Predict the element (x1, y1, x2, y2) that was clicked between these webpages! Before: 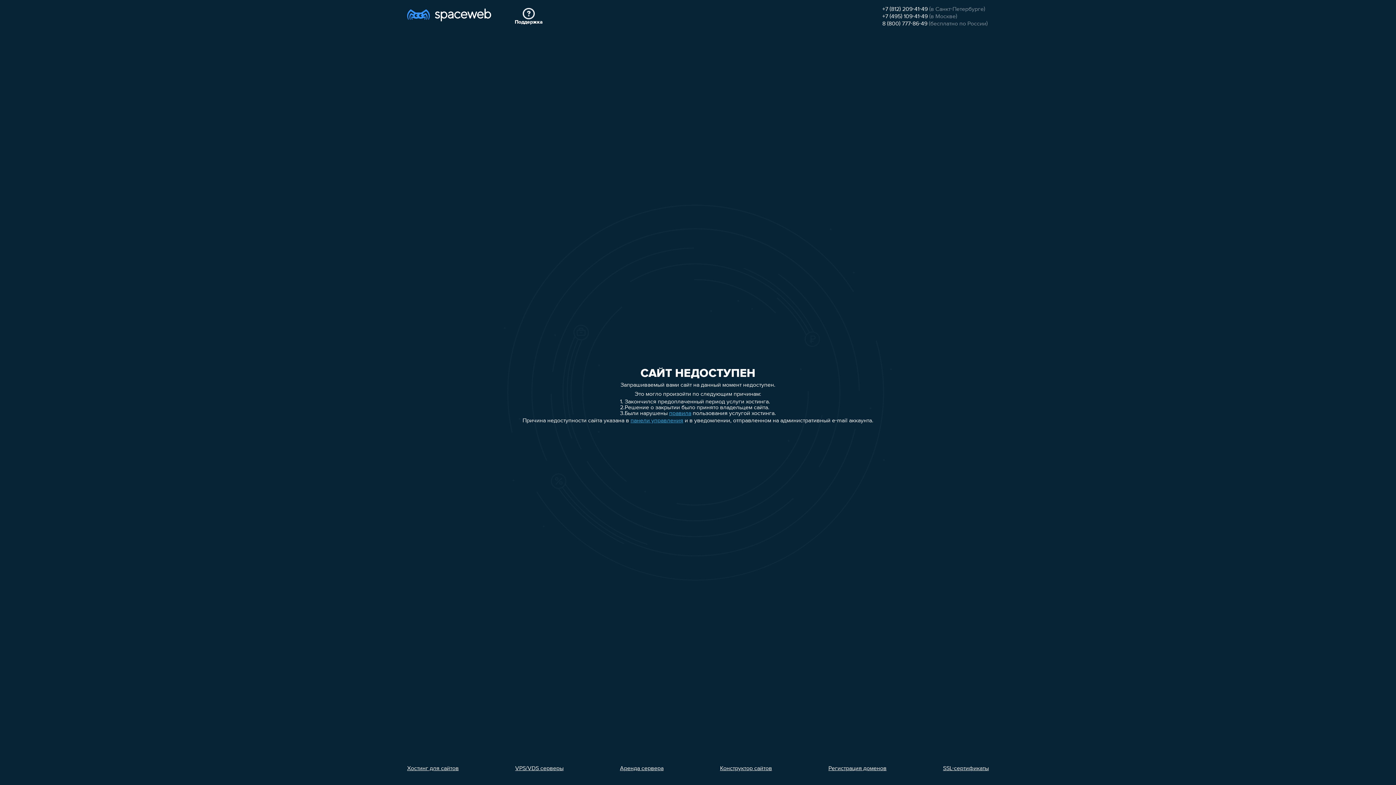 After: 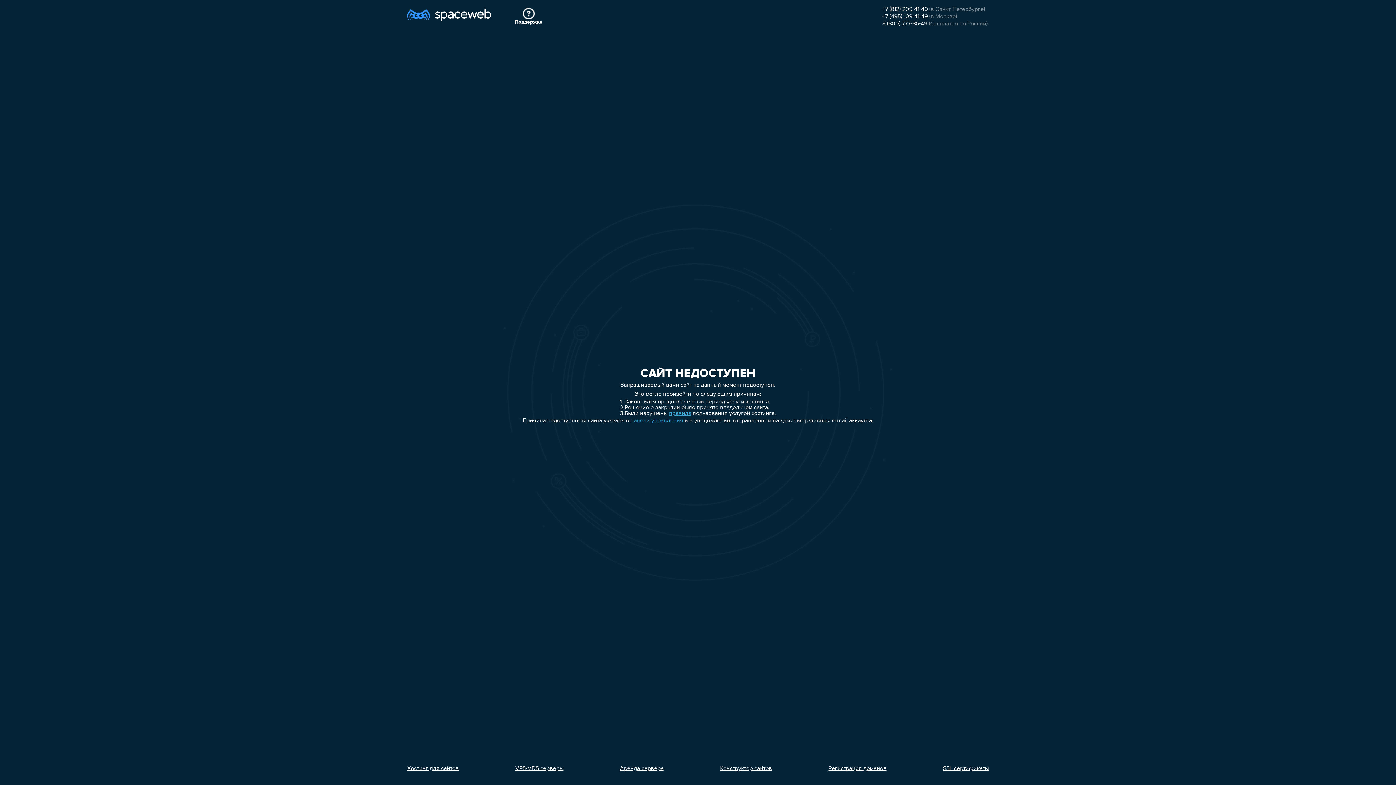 Action: bbox: (828, 766, 886, 772) label: Регистрация доменов